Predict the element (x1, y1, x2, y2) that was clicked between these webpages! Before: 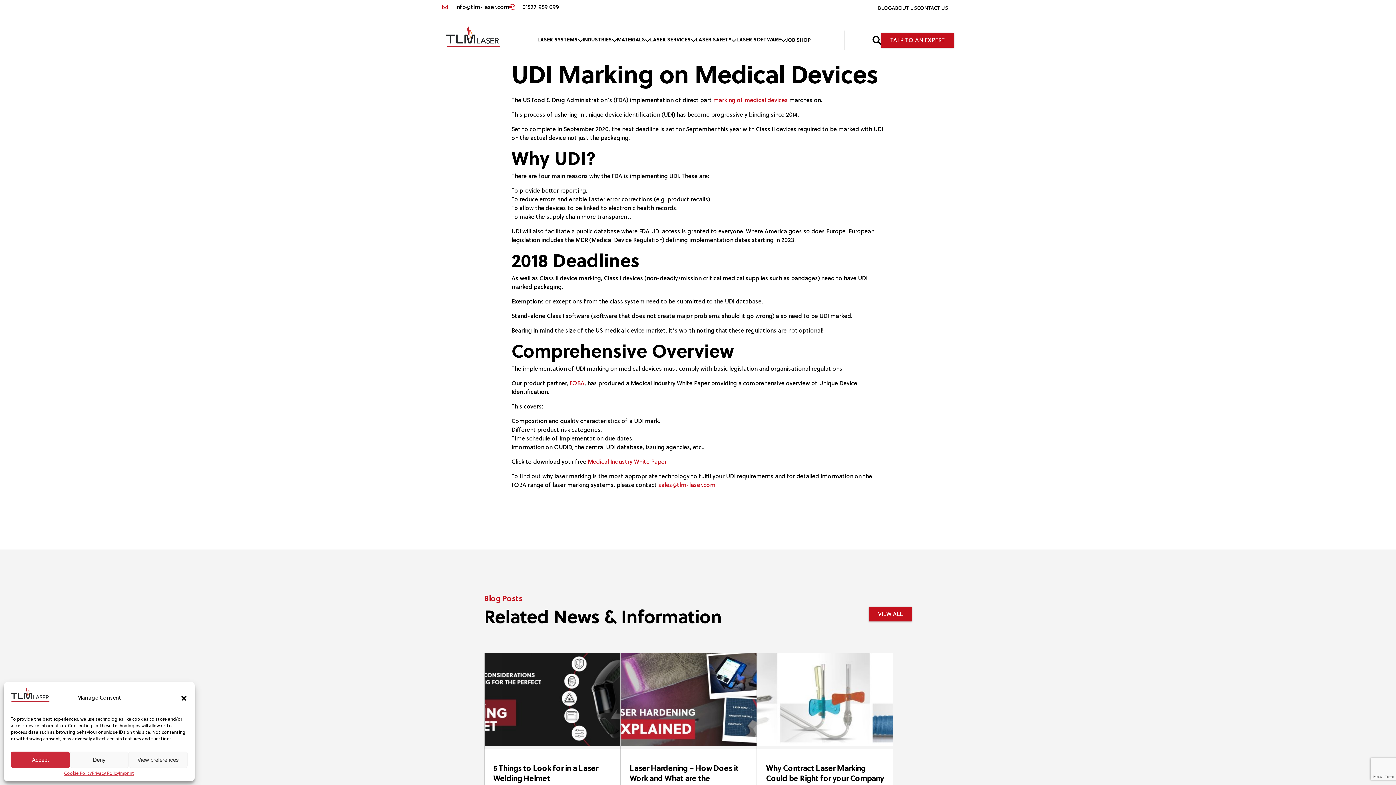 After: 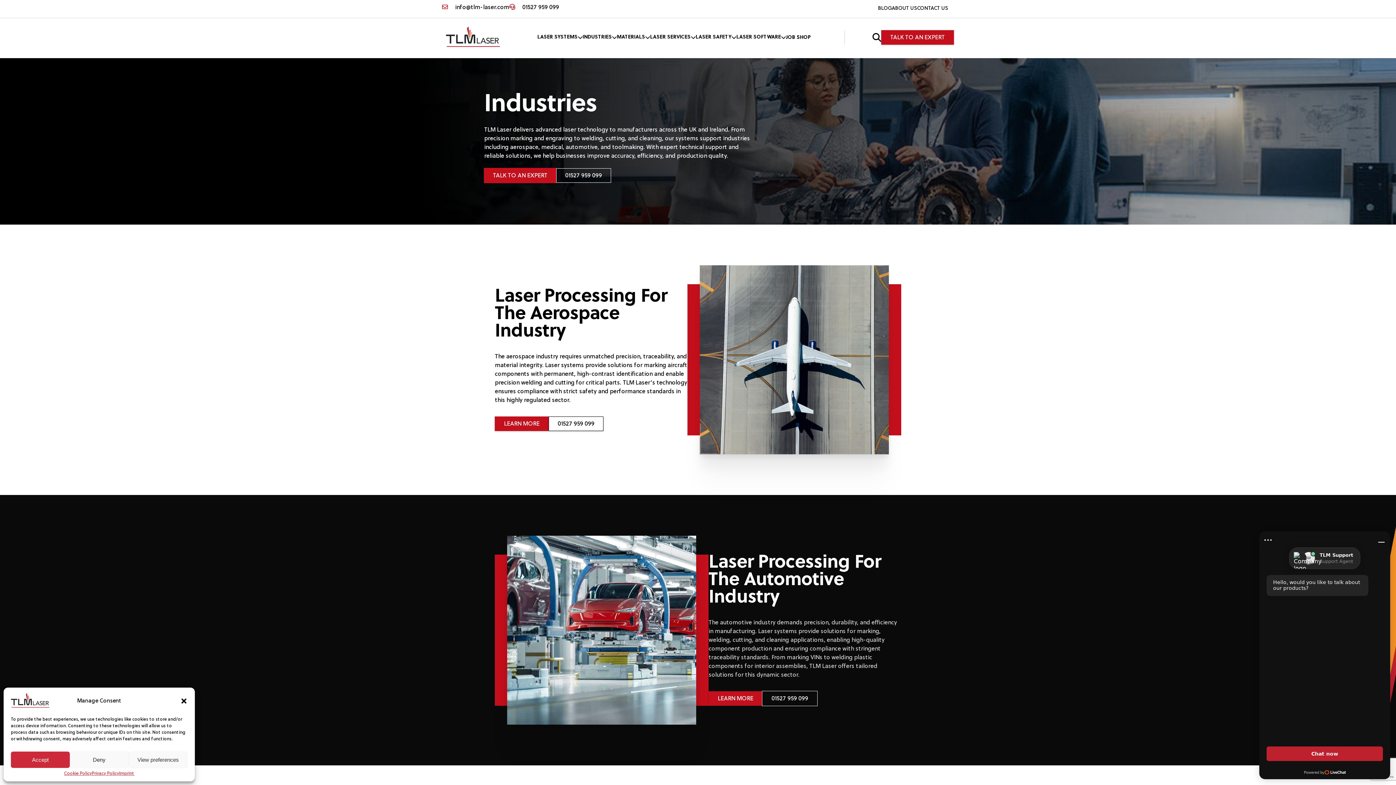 Action: bbox: (582, 35, 617, 44) label: INDUSTRIES